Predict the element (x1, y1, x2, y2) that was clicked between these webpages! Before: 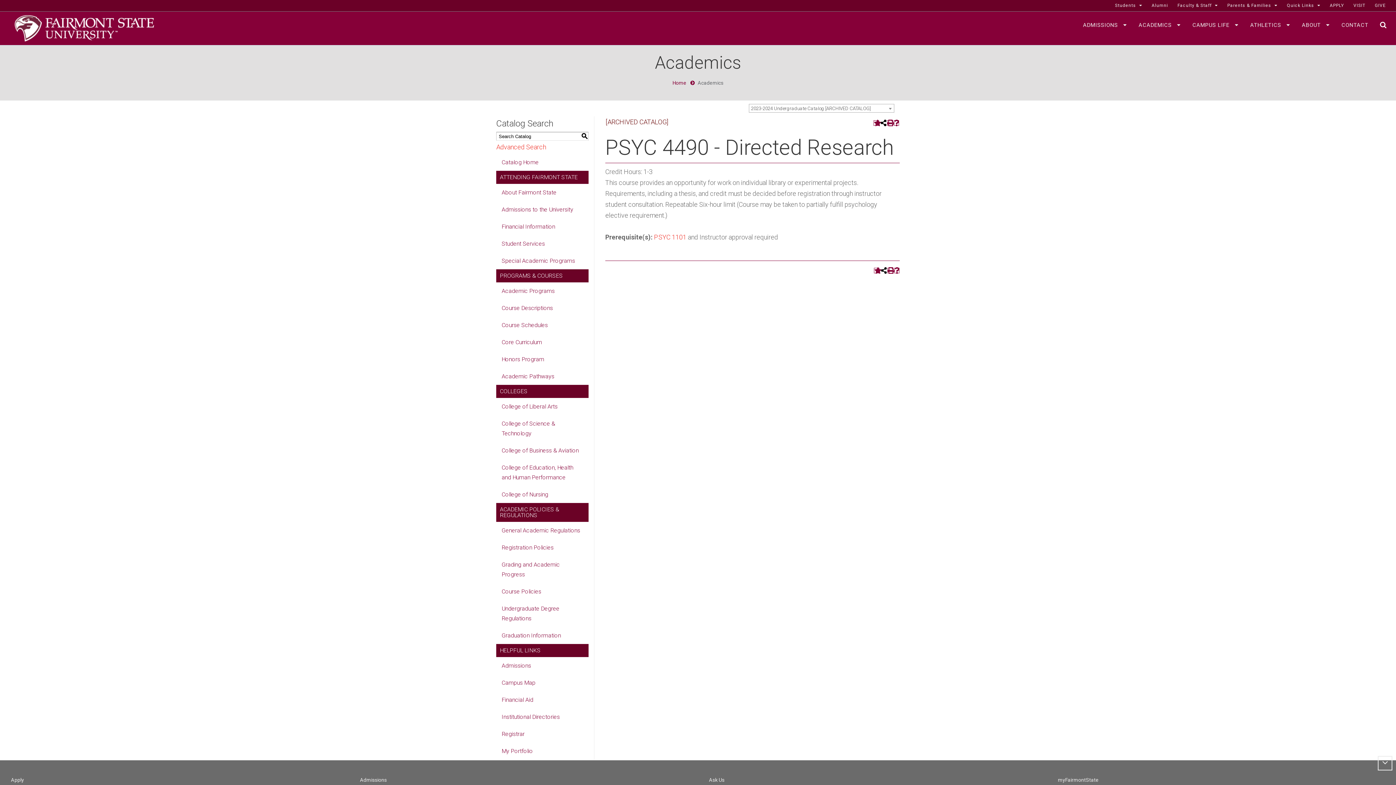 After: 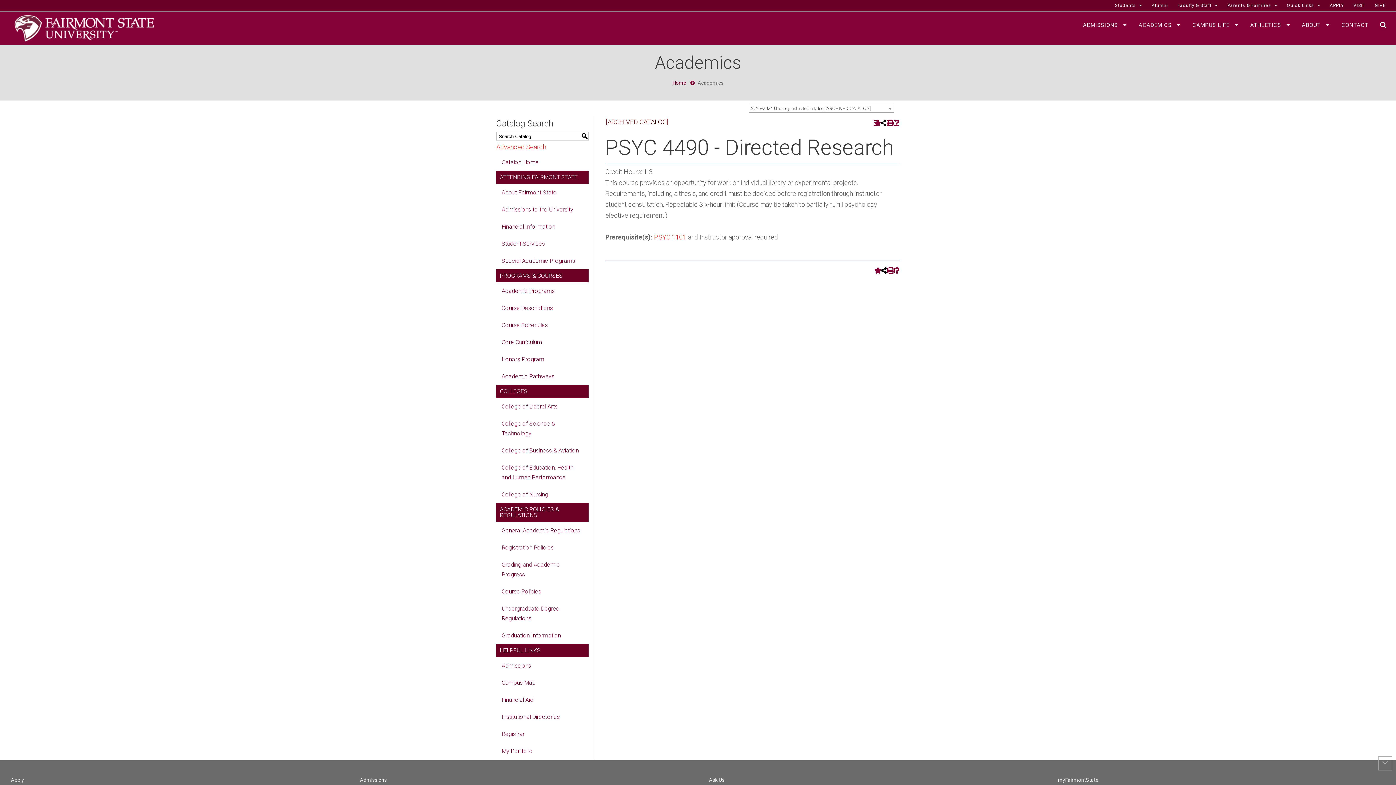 Action: bbox: (1378, 756, 1392, 770) label: ﻿